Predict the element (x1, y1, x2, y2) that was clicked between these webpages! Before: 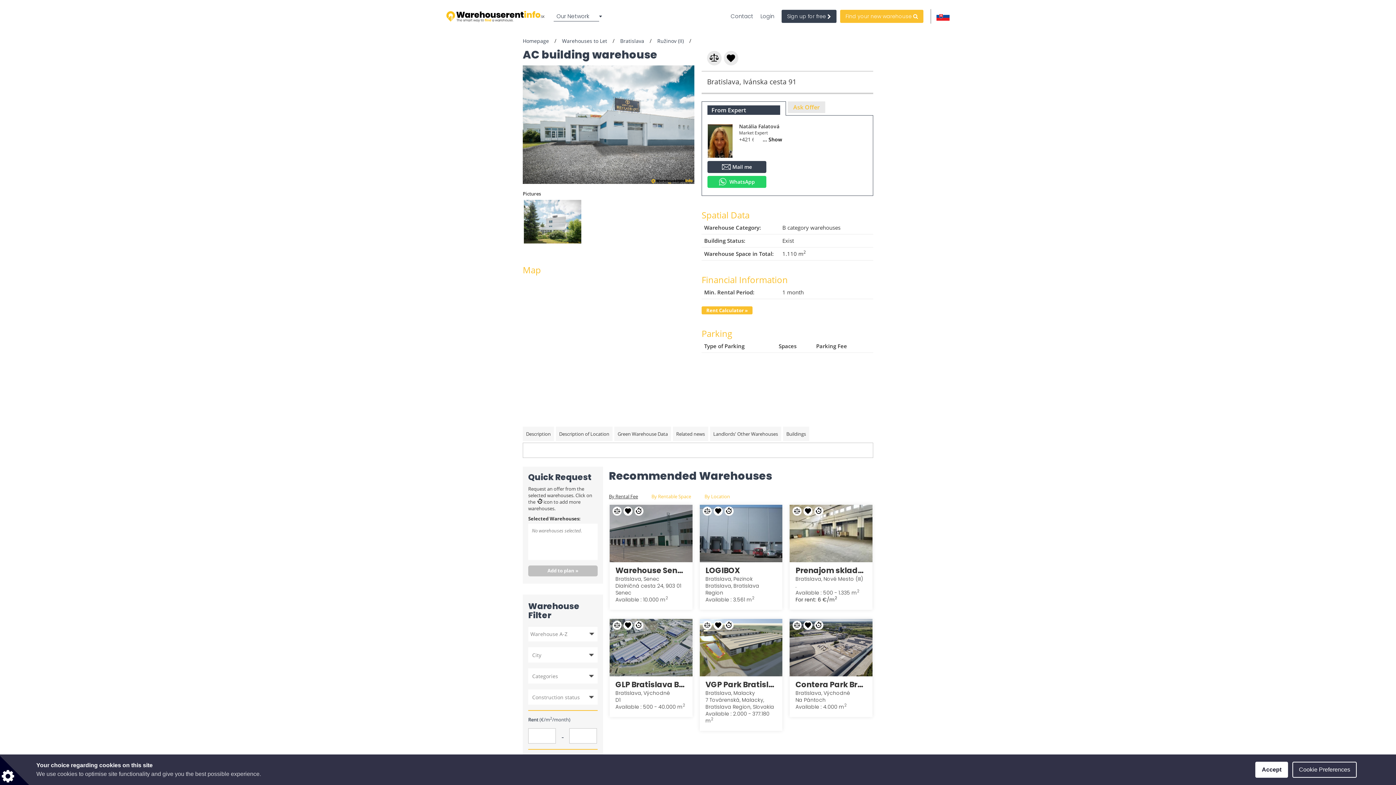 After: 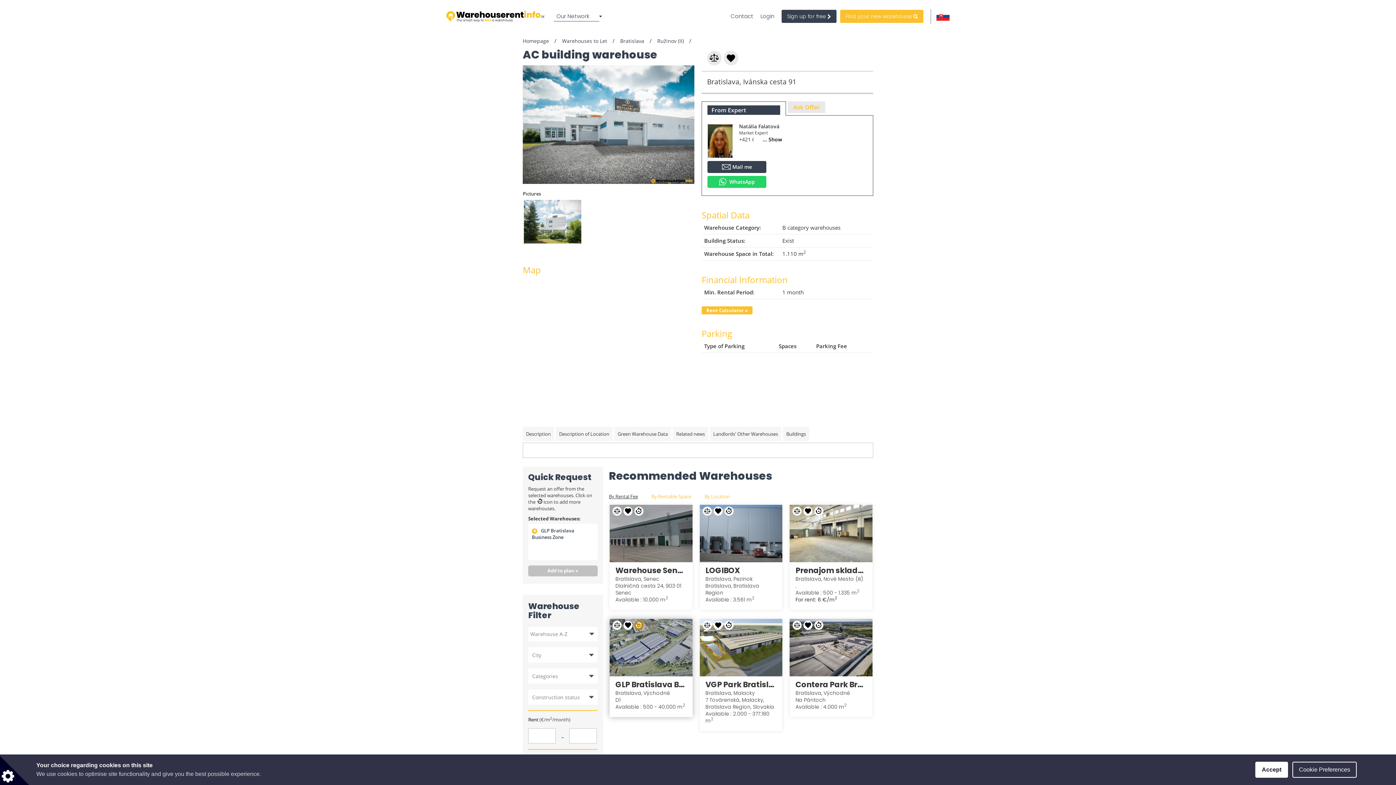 Action: bbox: (634, 620, 645, 630)